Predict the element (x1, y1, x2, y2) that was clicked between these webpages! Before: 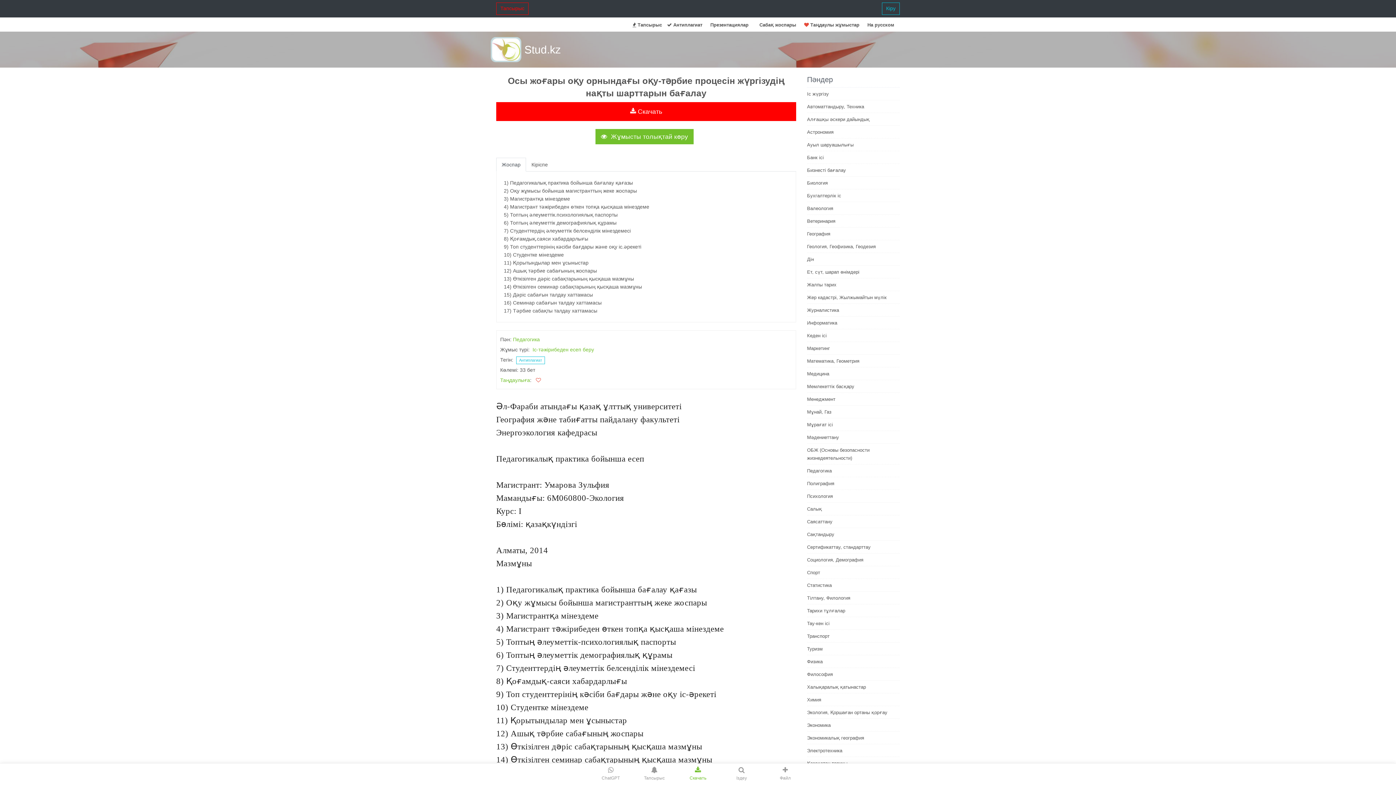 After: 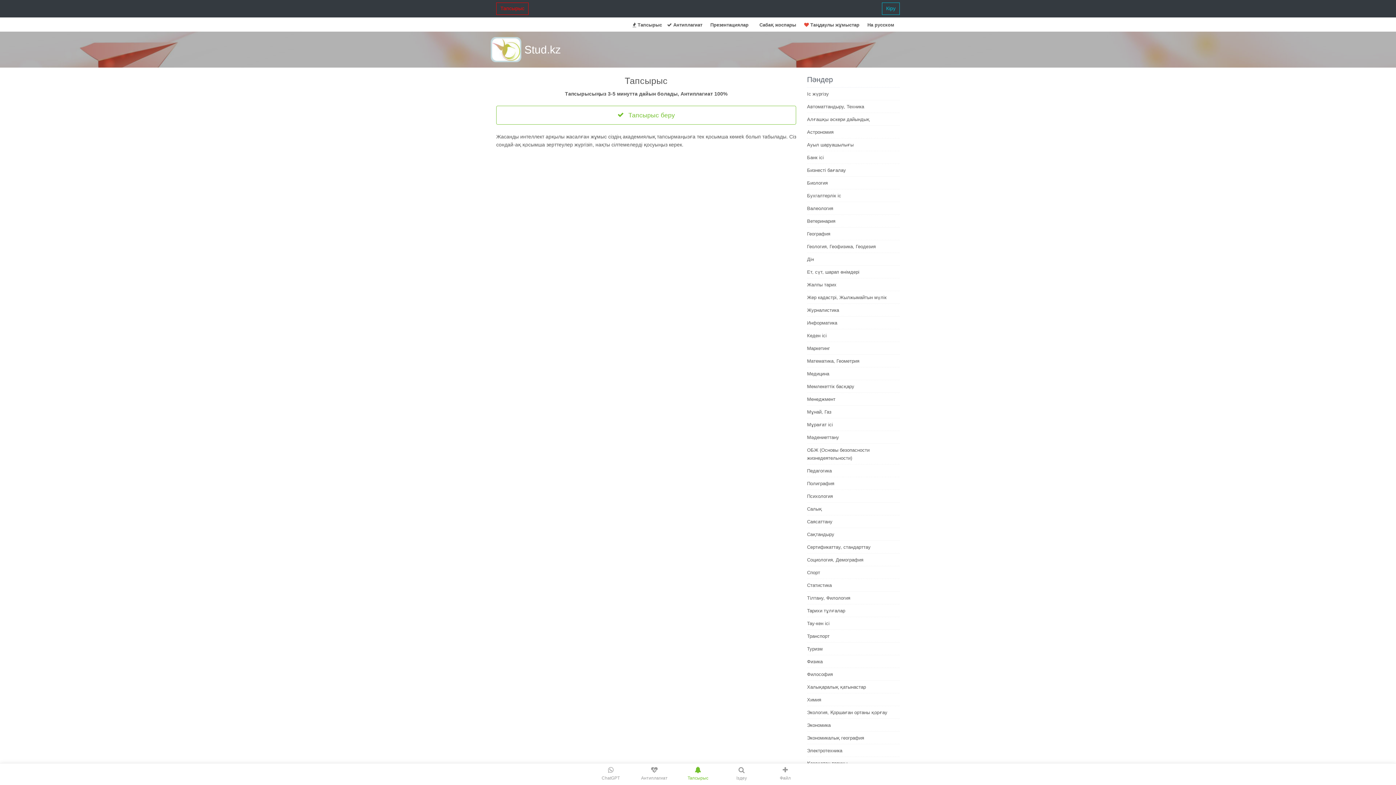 Action: label: Тапсырыс bbox: (632, 764, 676, 785)